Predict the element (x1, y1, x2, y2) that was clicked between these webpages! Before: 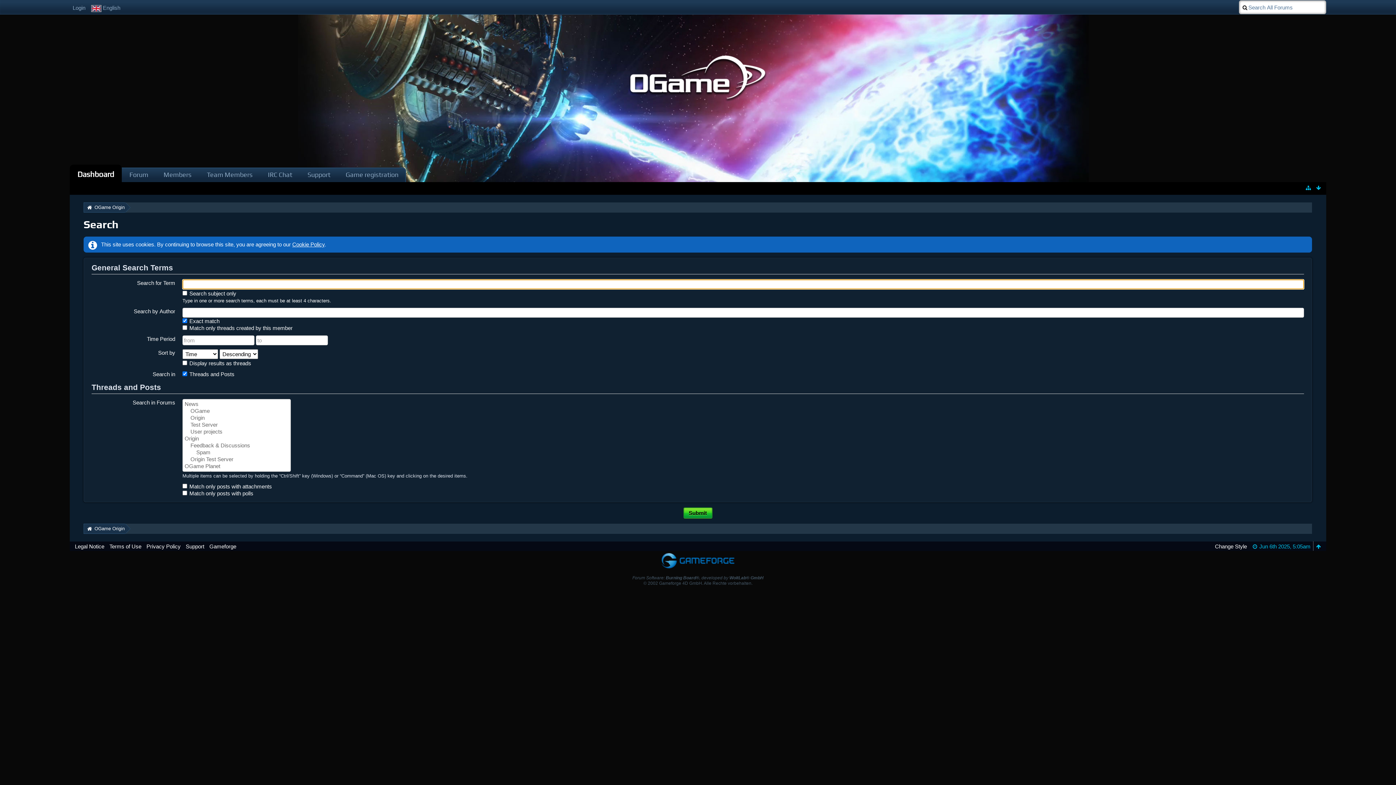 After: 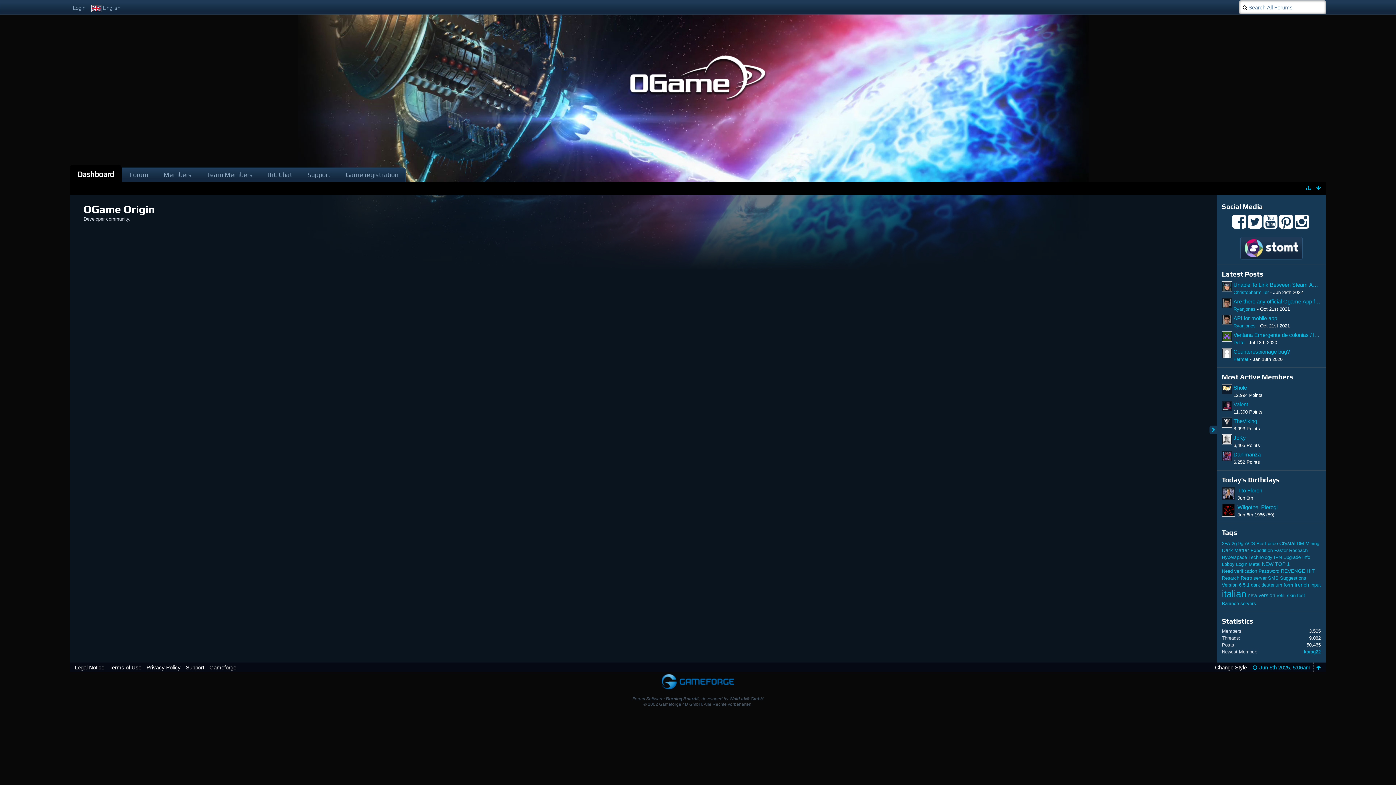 Action: label: Dashboard bbox: (69, 164, 121, 182)